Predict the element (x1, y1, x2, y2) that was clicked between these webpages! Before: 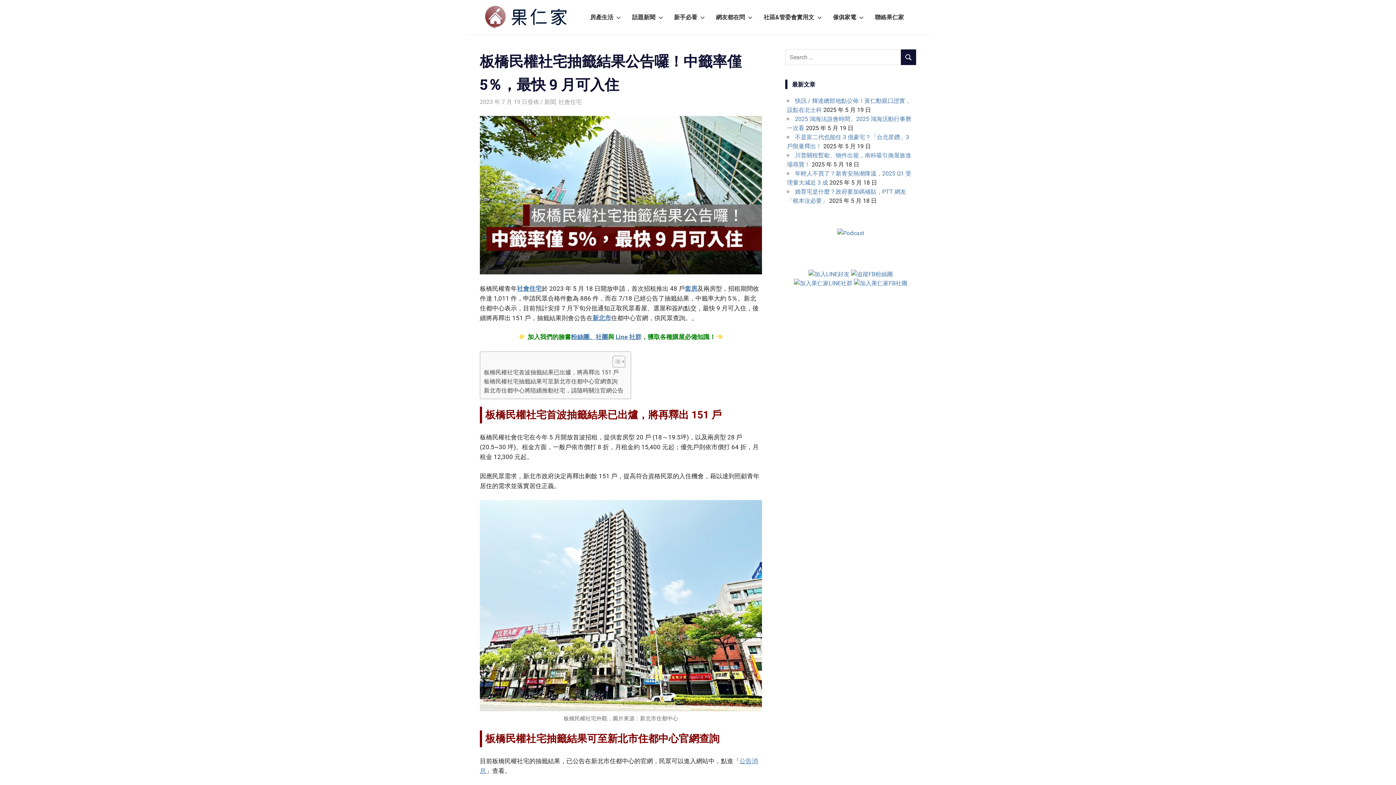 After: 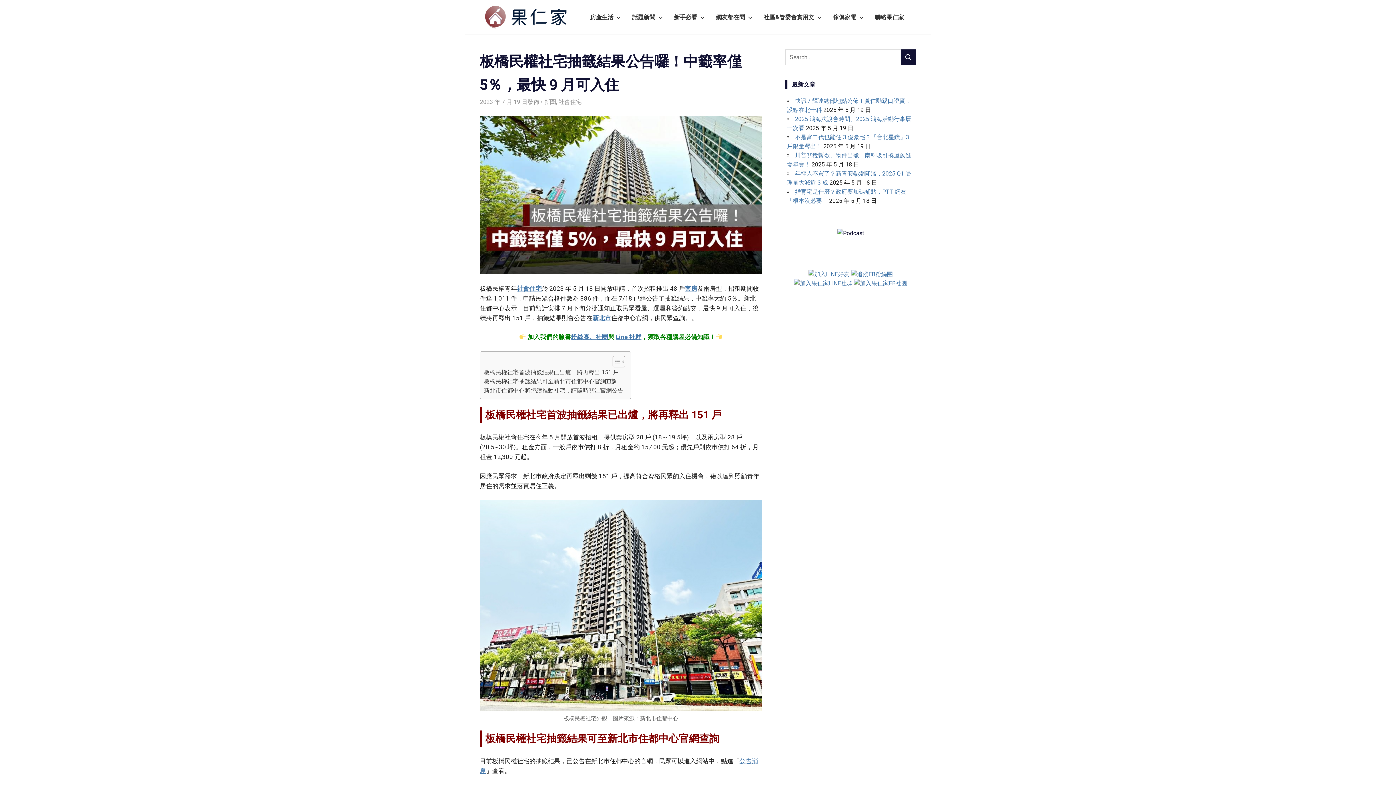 Action: bbox: (837, 229, 864, 236)